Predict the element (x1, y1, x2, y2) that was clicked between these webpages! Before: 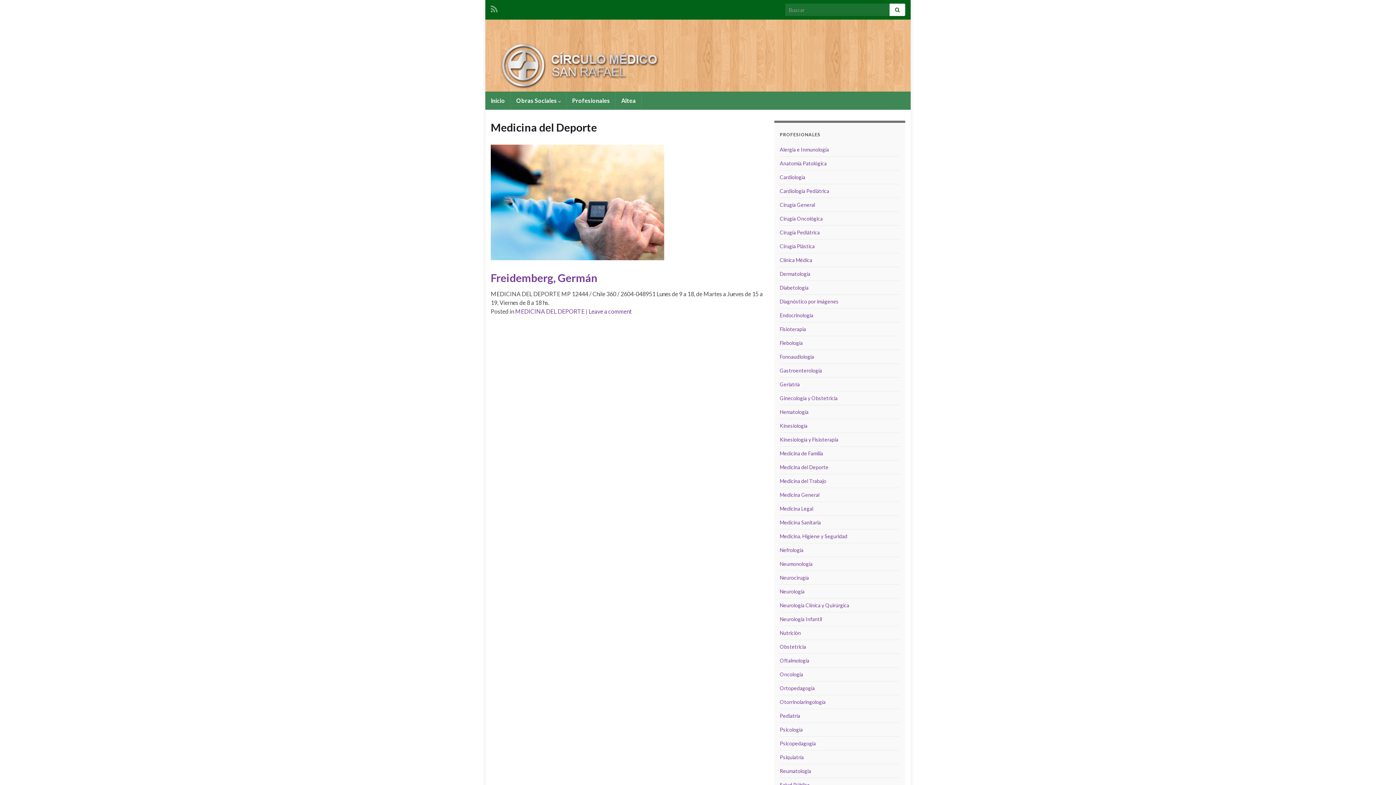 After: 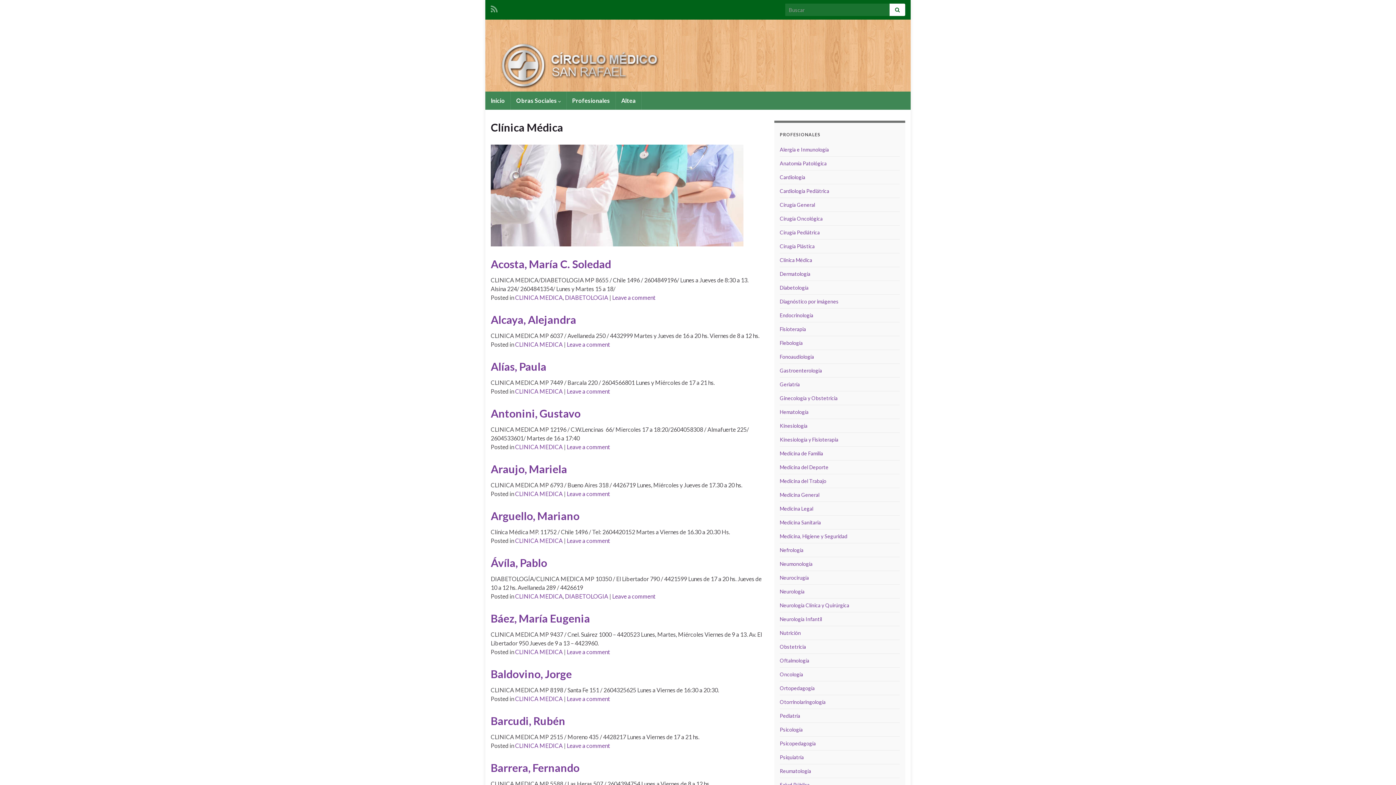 Action: bbox: (780, 257, 812, 263) label: Clínica Médica